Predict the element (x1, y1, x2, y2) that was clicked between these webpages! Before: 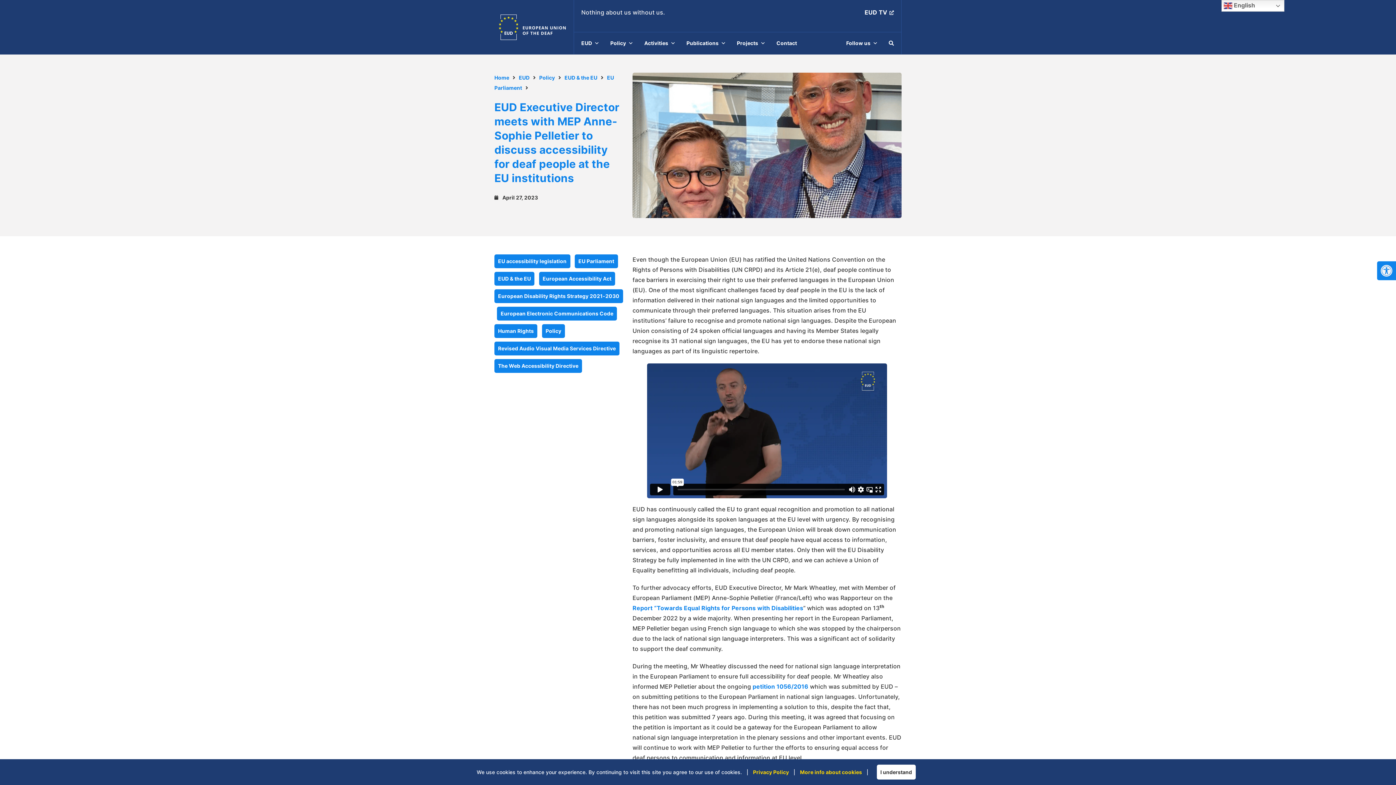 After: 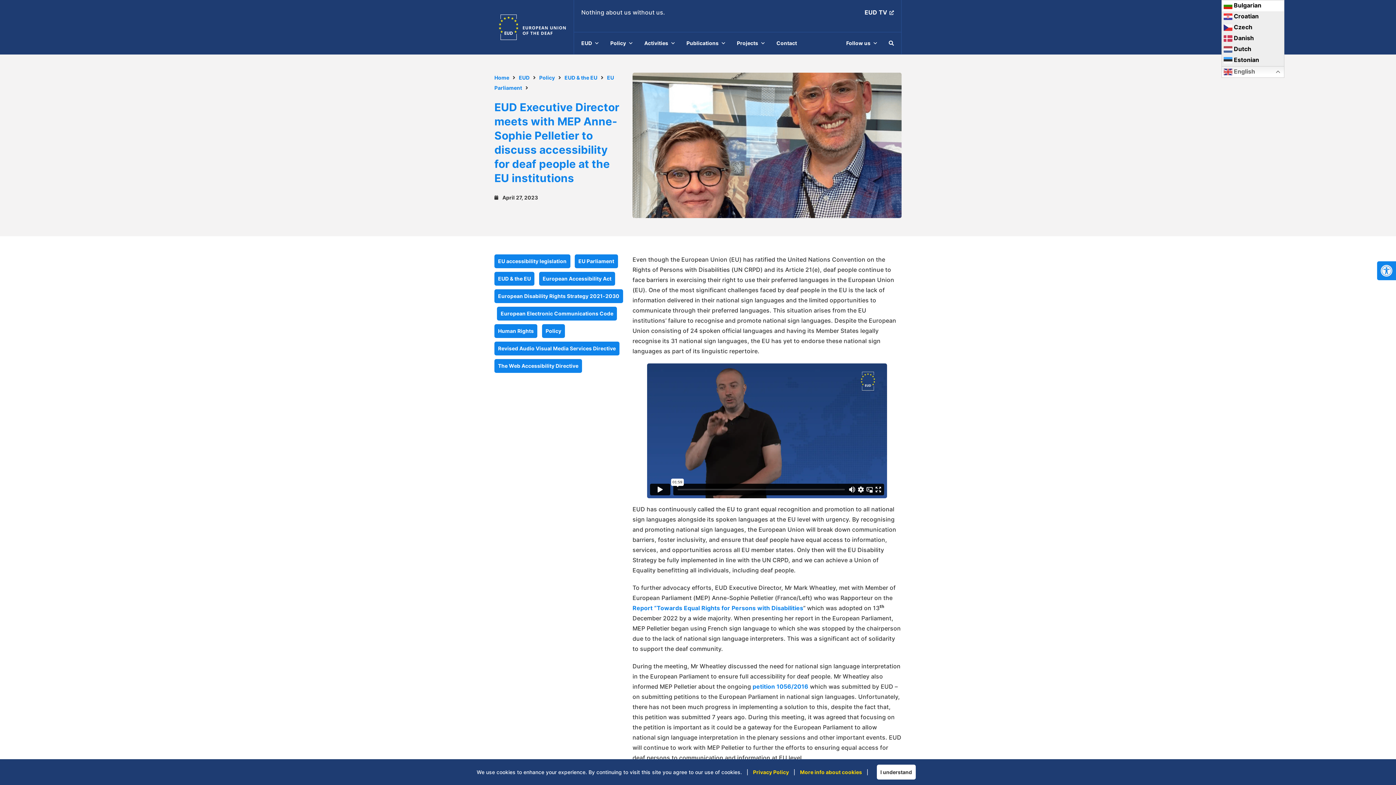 Action: label:  English bbox: (1221, 0, 1284, 11)